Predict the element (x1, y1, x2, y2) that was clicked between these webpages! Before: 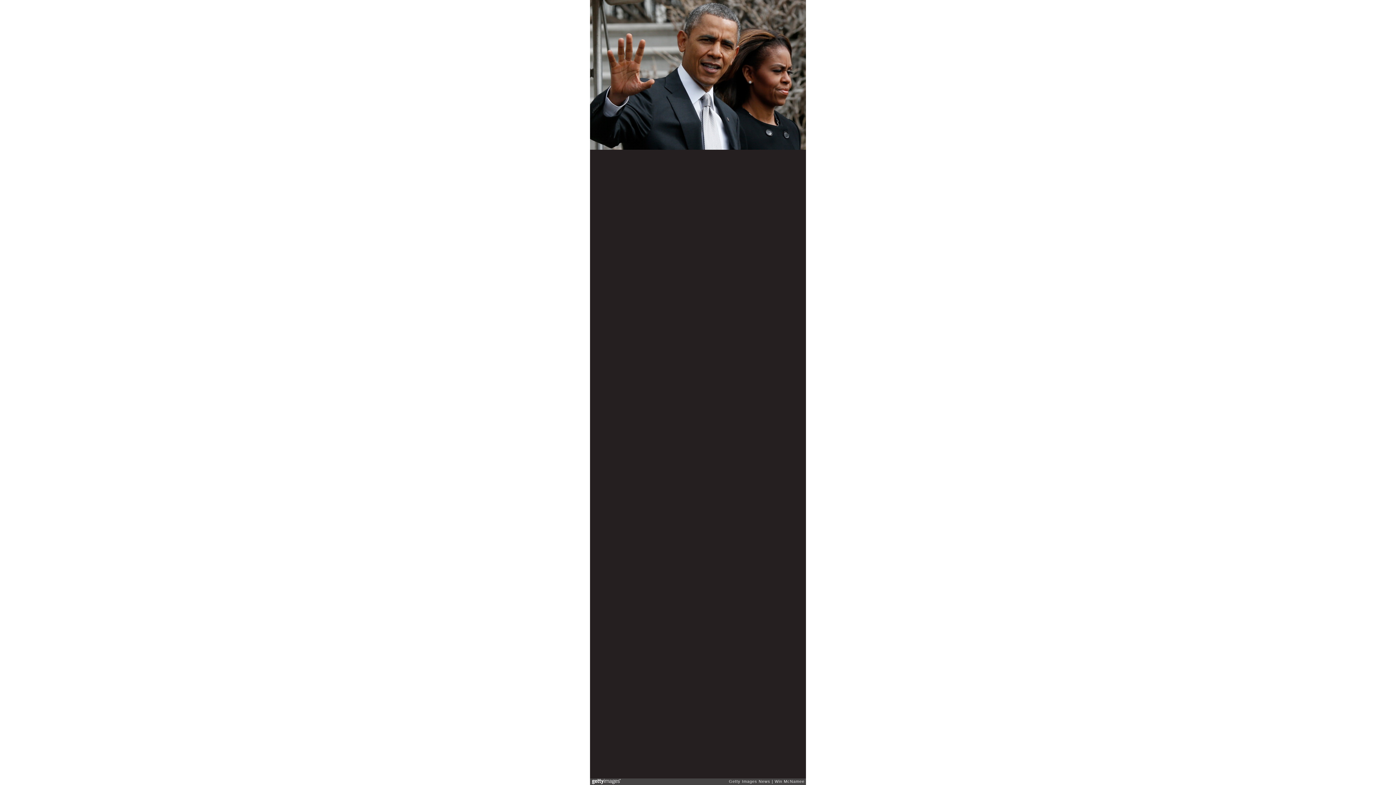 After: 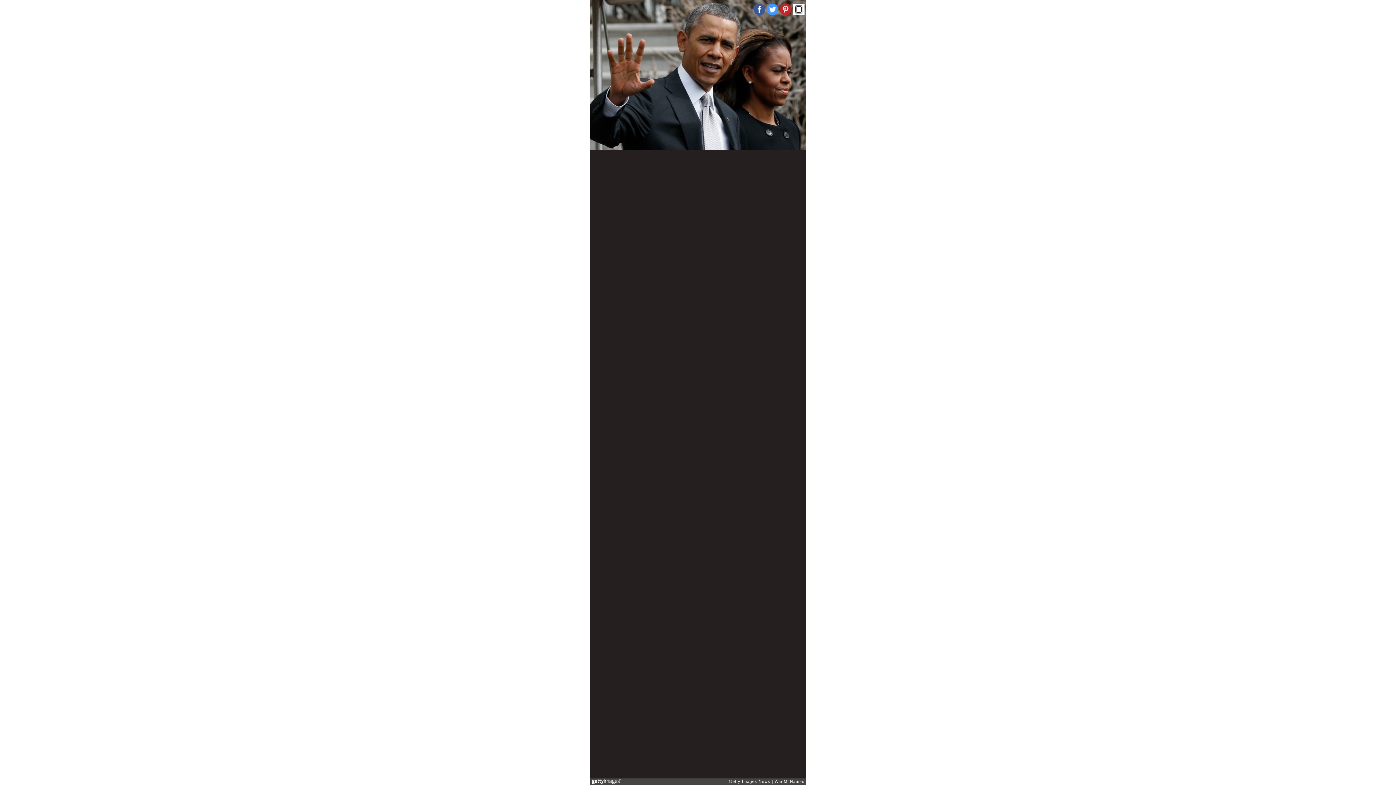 Action: bbox: (793, 3, 804, 15)